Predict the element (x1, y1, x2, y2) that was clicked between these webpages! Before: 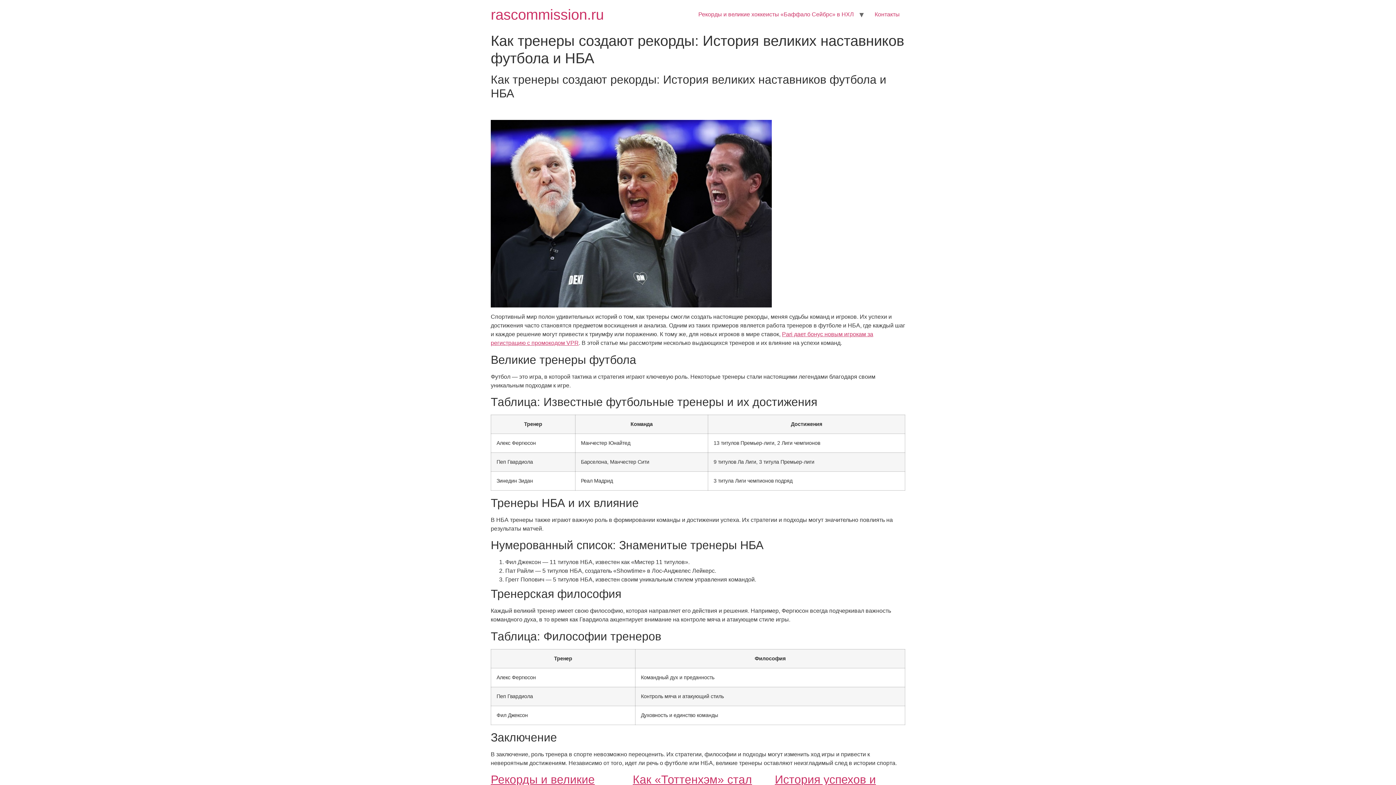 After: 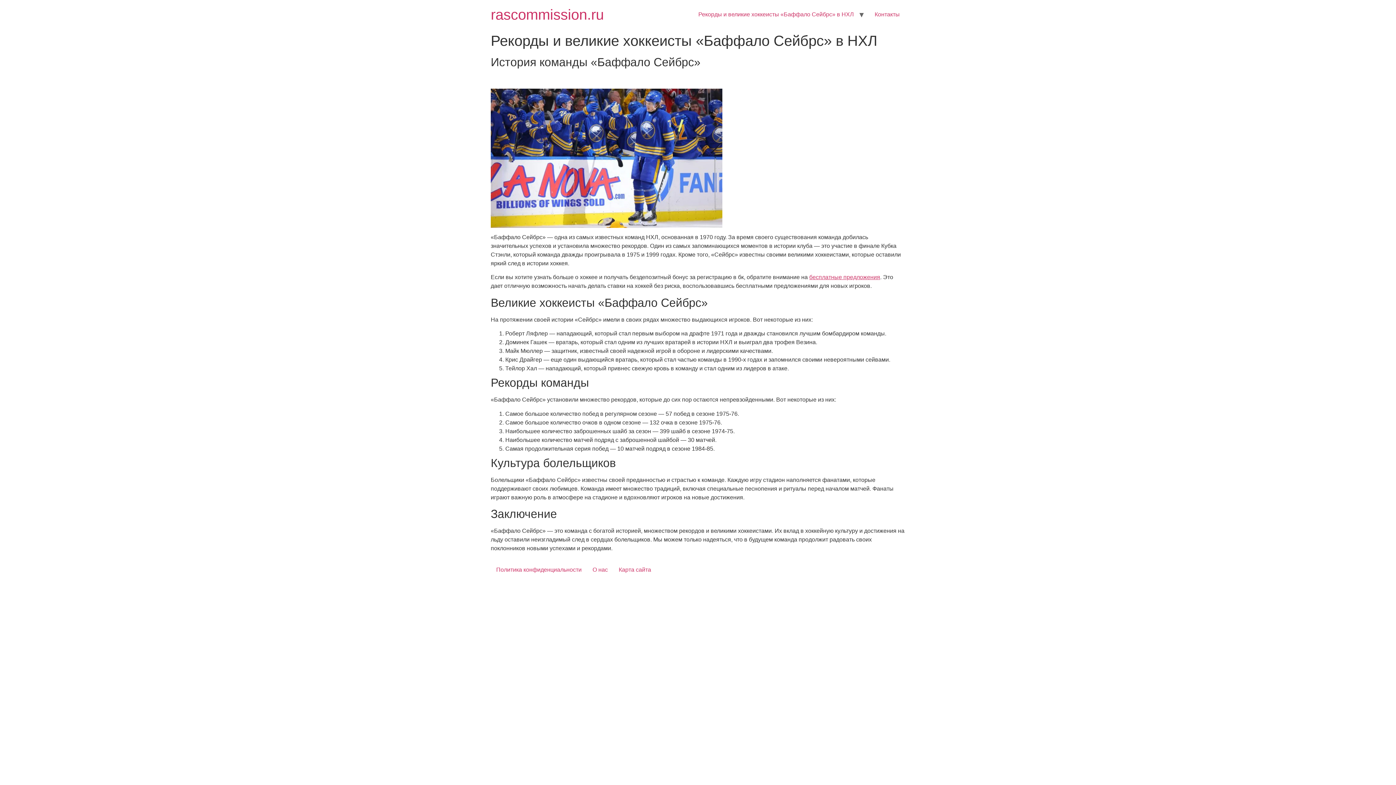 Action: label: Рекорды и великие хоккеисты «Баффало Сейбрс» в НХЛ bbox: (693, 7, 859, 21)